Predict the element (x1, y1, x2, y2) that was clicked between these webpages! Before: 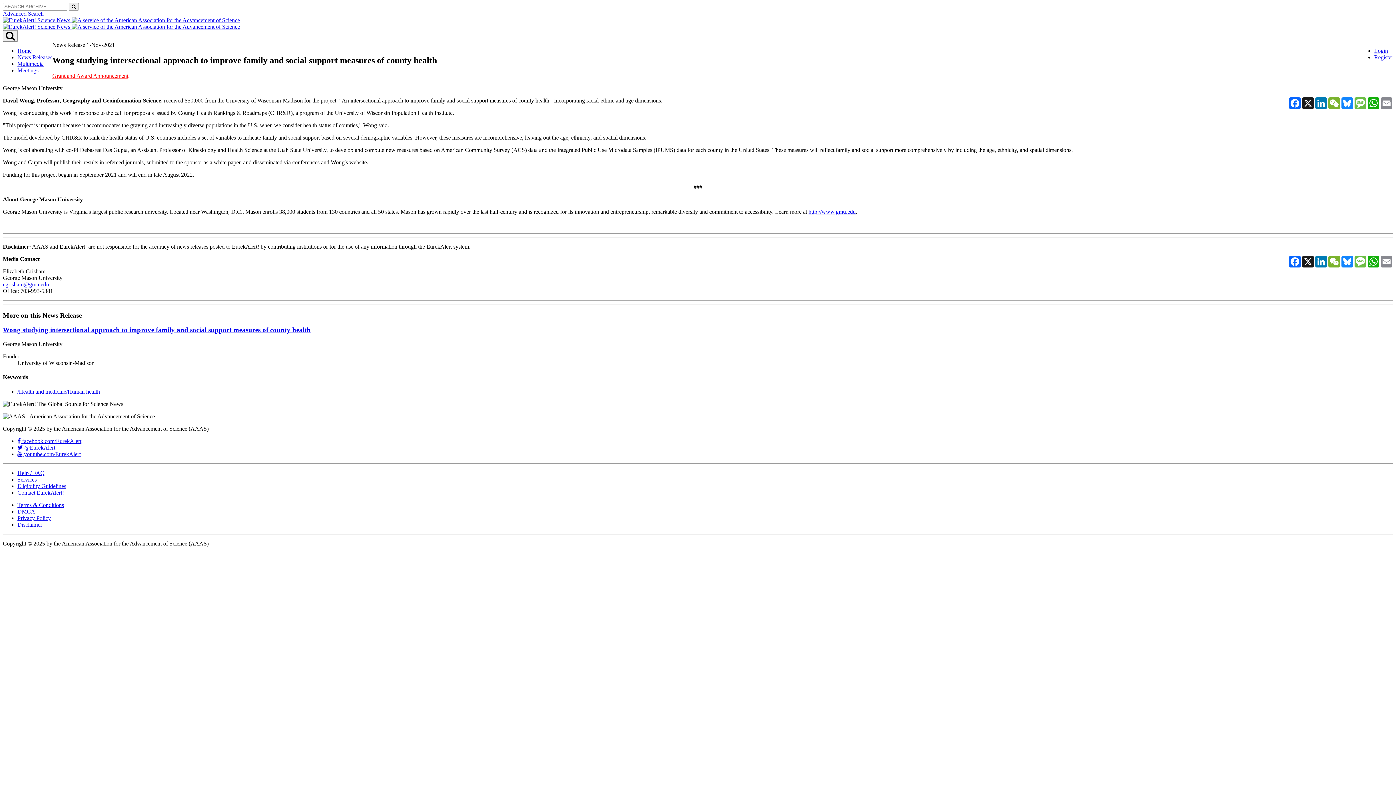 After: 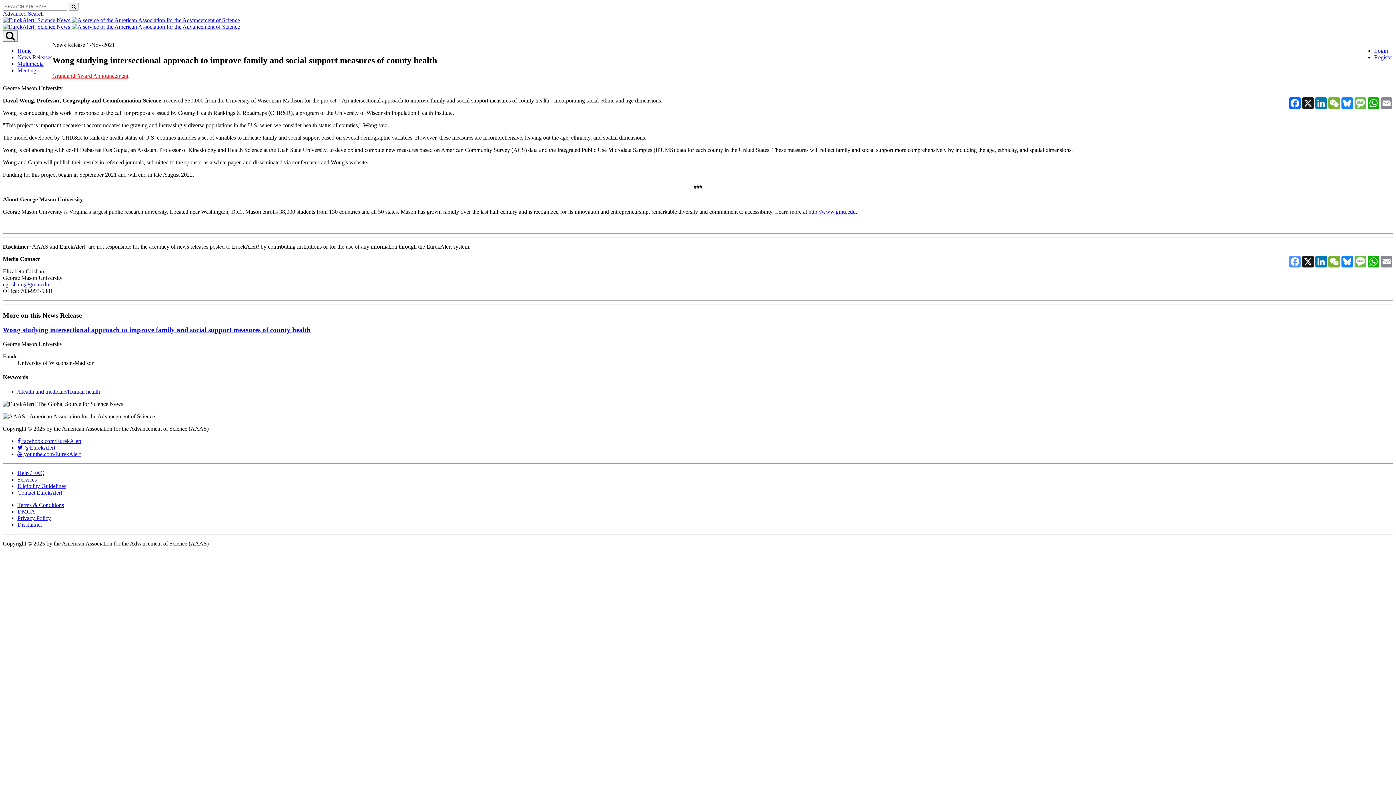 Action: bbox: (1288, 255, 1301, 267) label: Facebook